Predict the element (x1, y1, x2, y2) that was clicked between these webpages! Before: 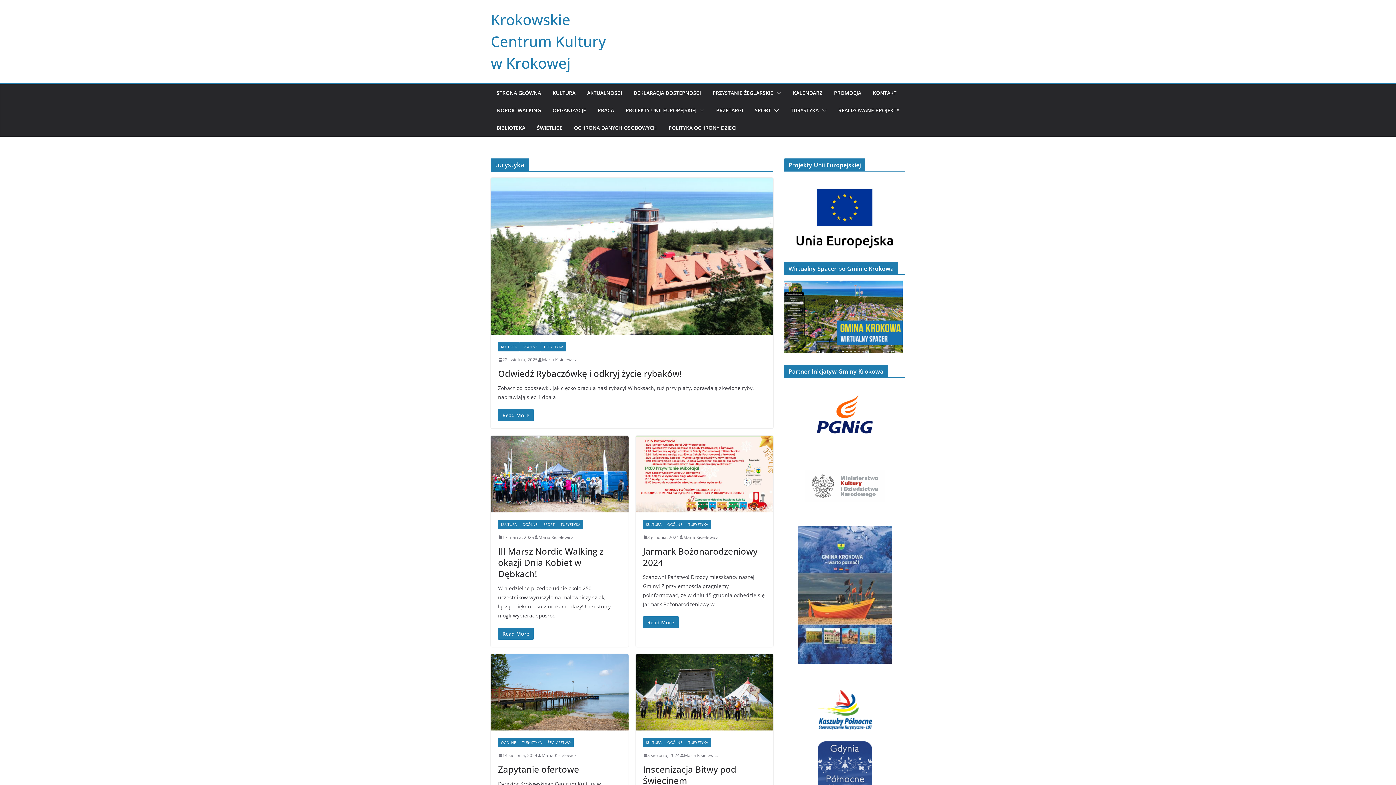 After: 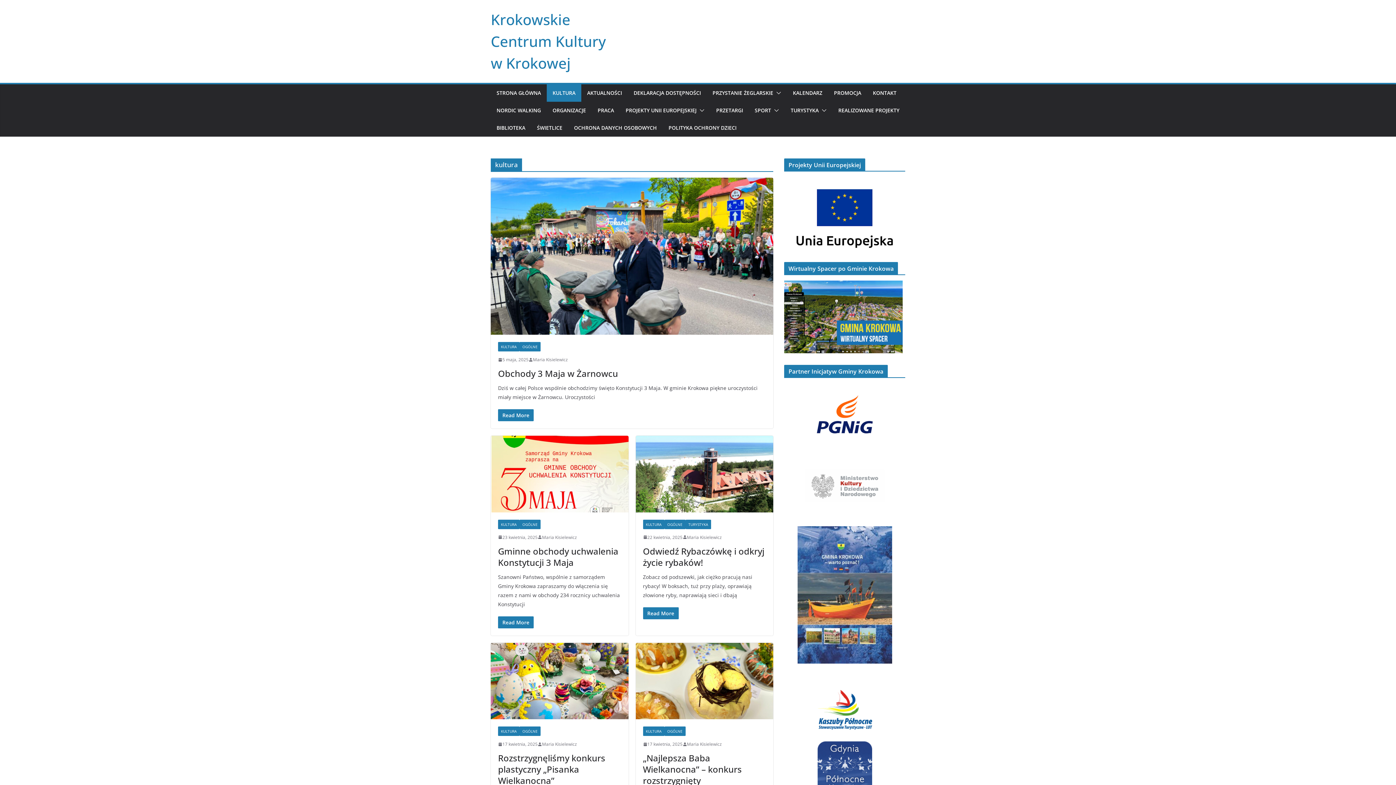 Action: bbox: (643, 738, 664, 747) label: KULTURA